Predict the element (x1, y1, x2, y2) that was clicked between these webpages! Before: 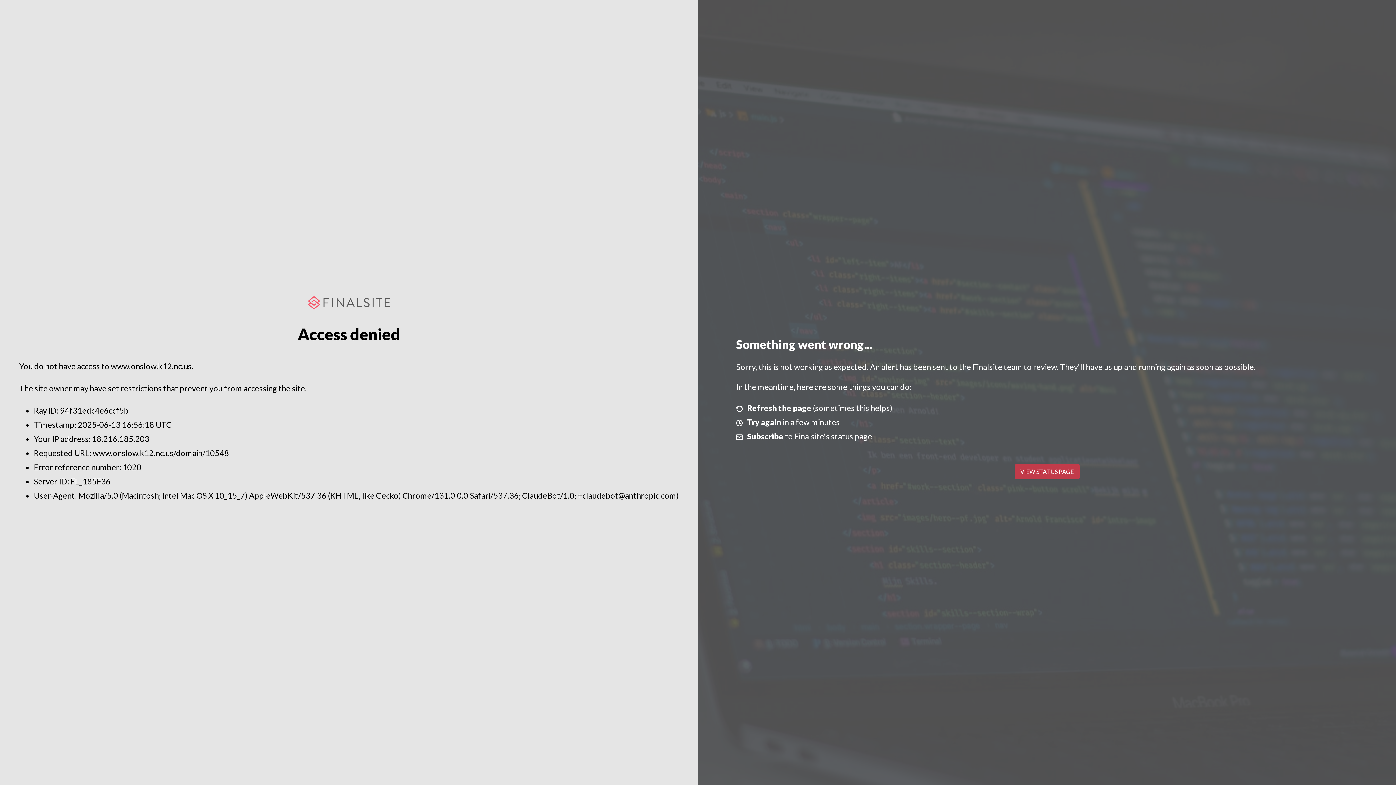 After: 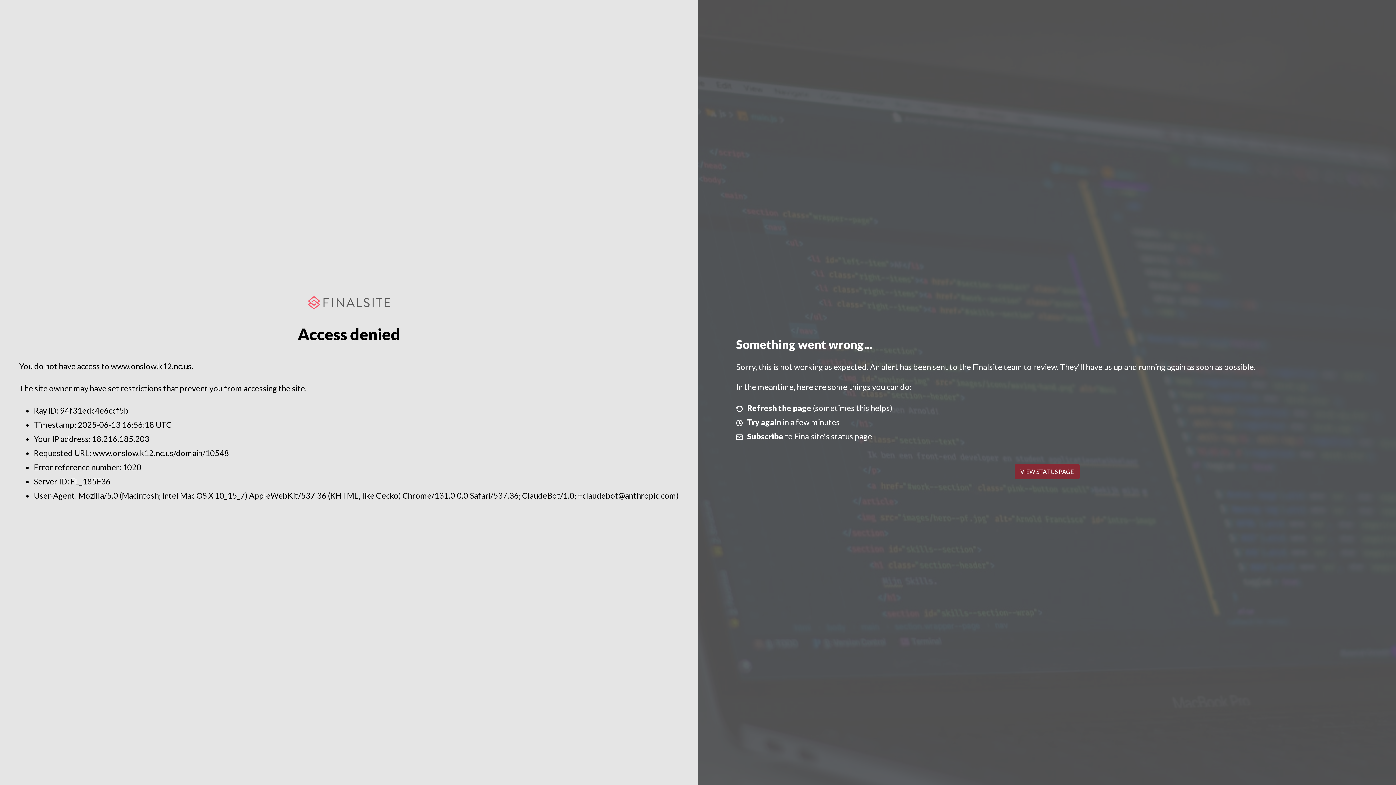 Action: bbox: (1014, 464, 1079, 479) label: VIEW STATUS PAGE